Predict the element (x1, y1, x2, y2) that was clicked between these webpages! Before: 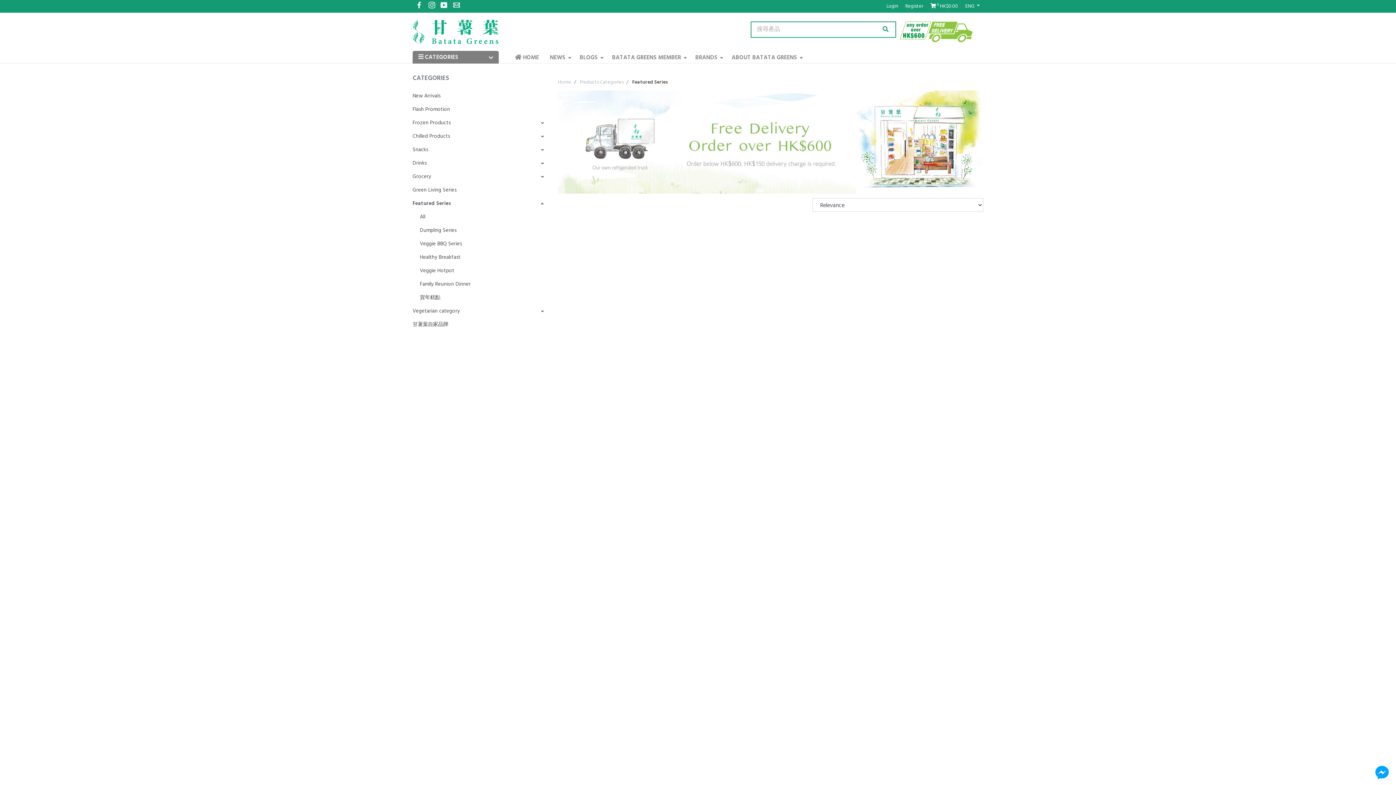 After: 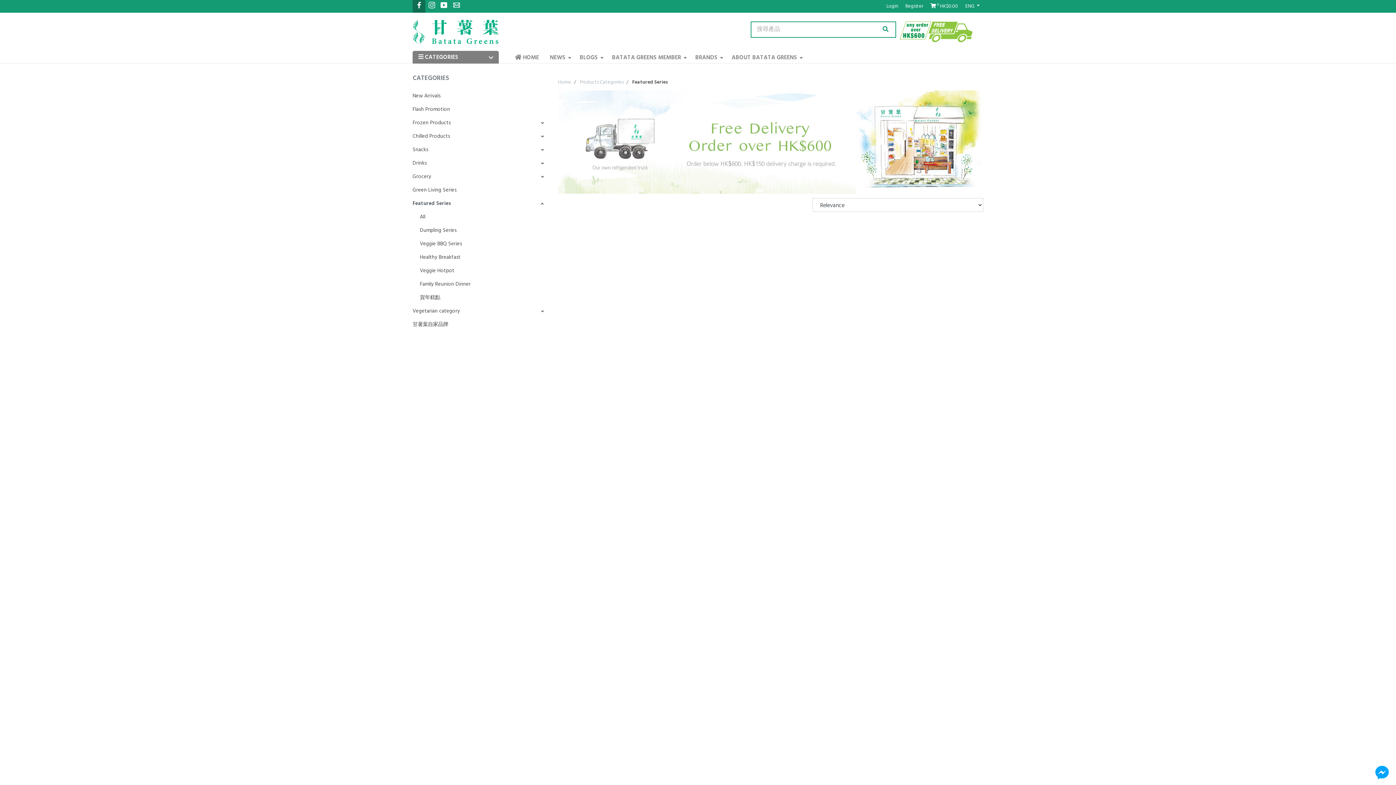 Action: label: Facebook bbox: (412, 0, 425, 12)